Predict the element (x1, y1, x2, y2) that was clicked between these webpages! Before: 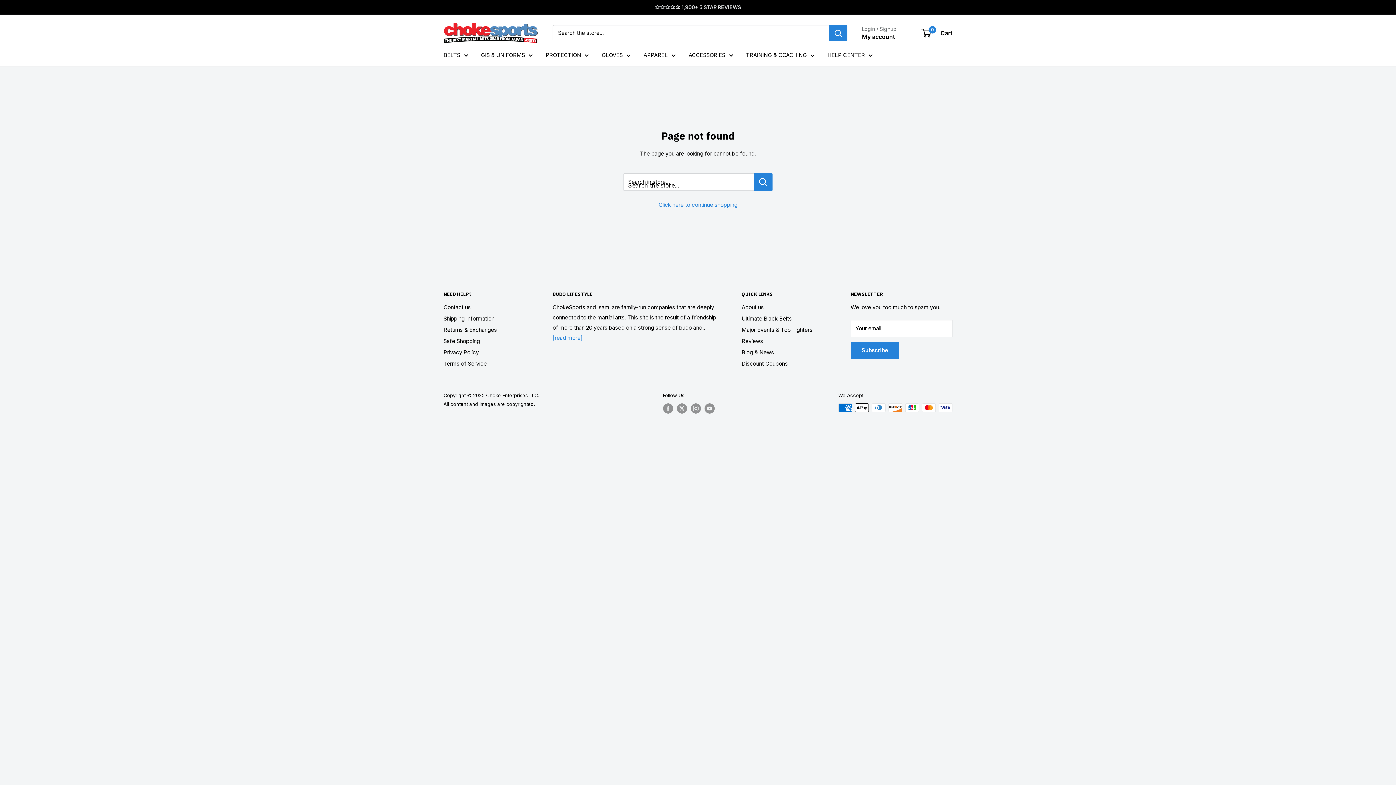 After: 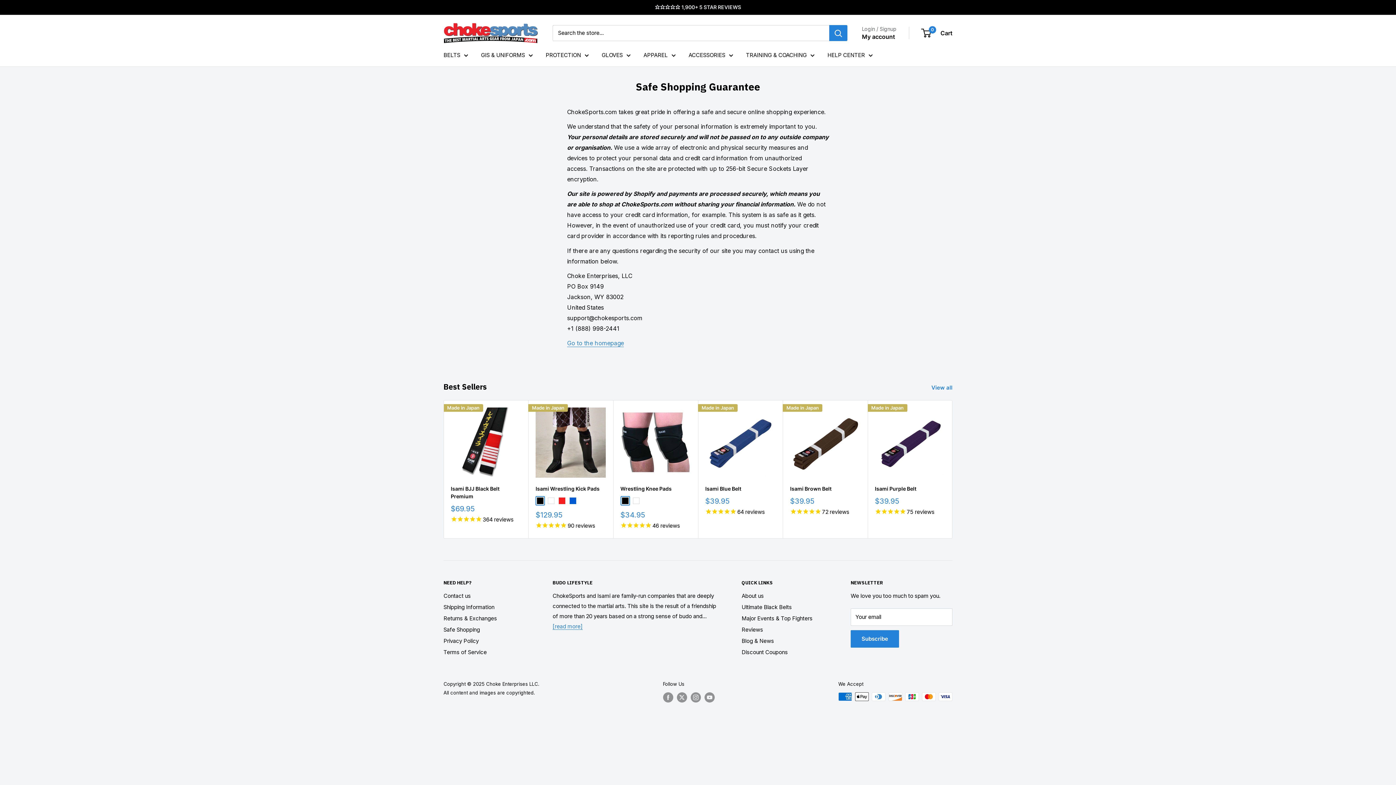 Action: label: Safe Shopping bbox: (443, 335, 527, 346)